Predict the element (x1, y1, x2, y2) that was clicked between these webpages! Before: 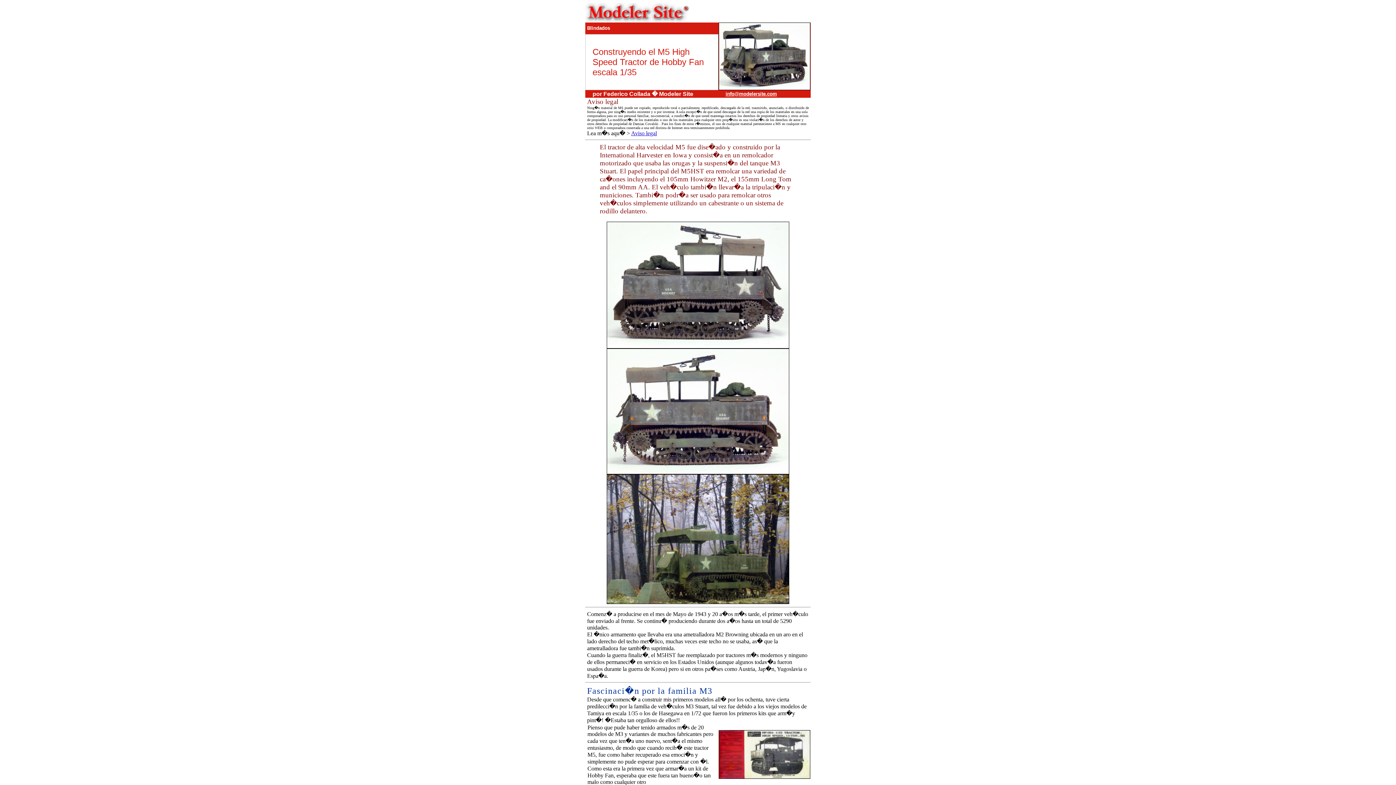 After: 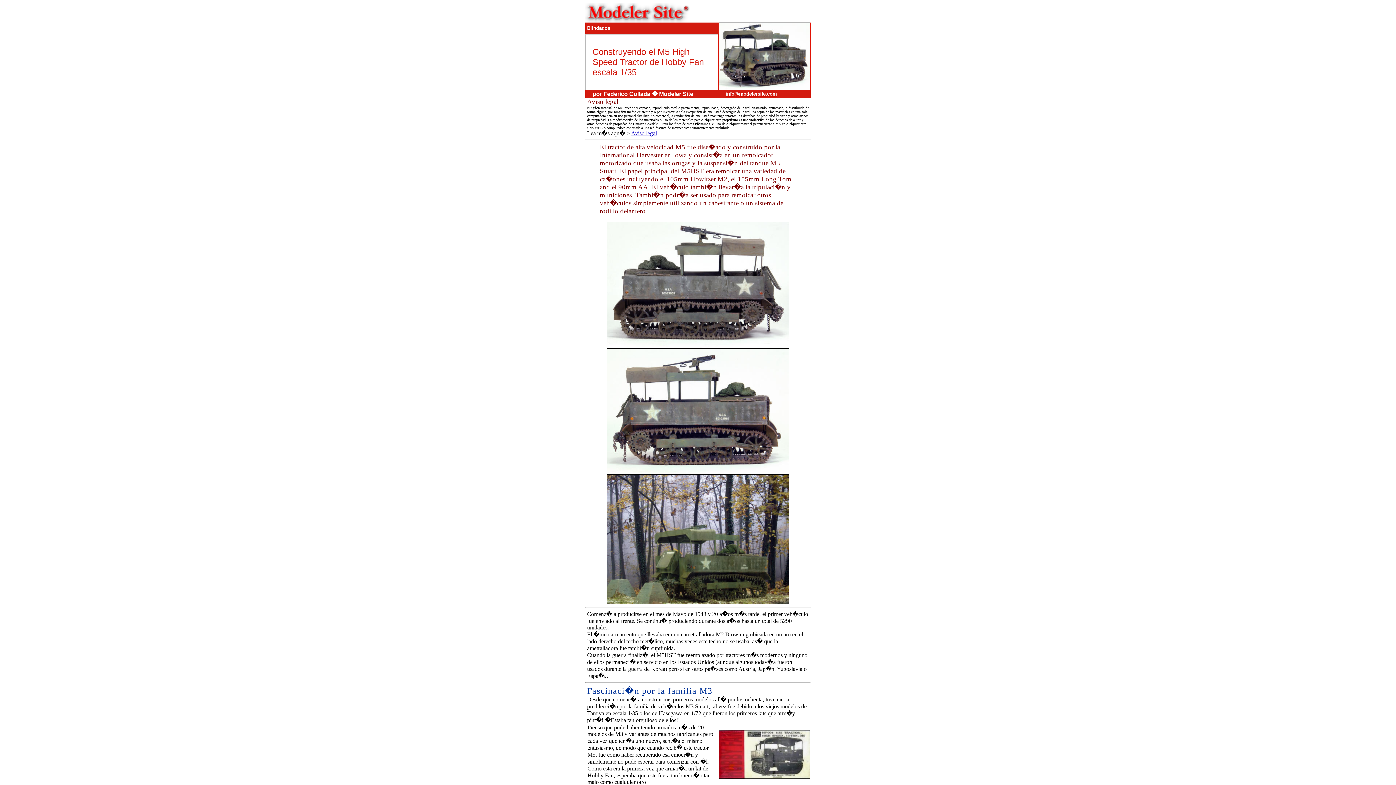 Action: bbox: (585, 17, 690, 23)